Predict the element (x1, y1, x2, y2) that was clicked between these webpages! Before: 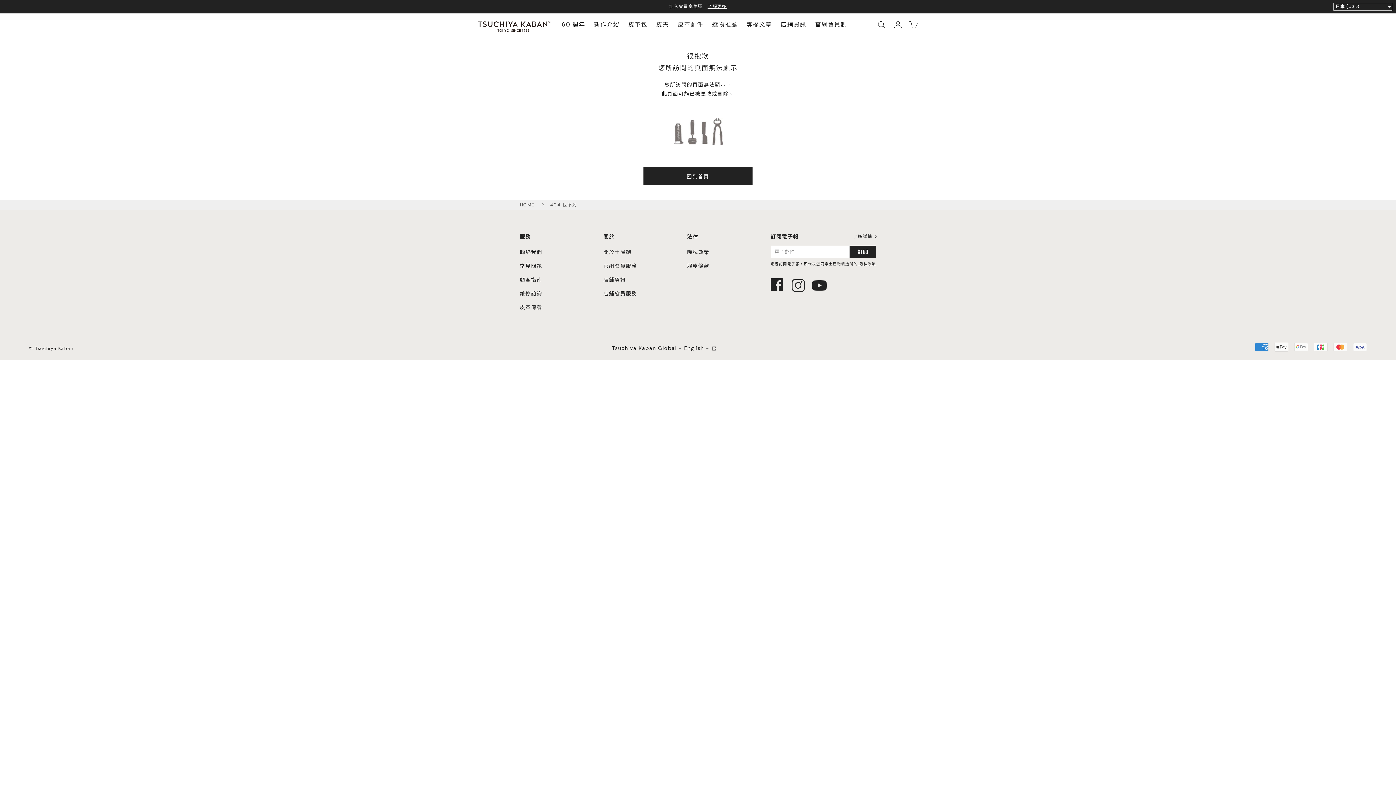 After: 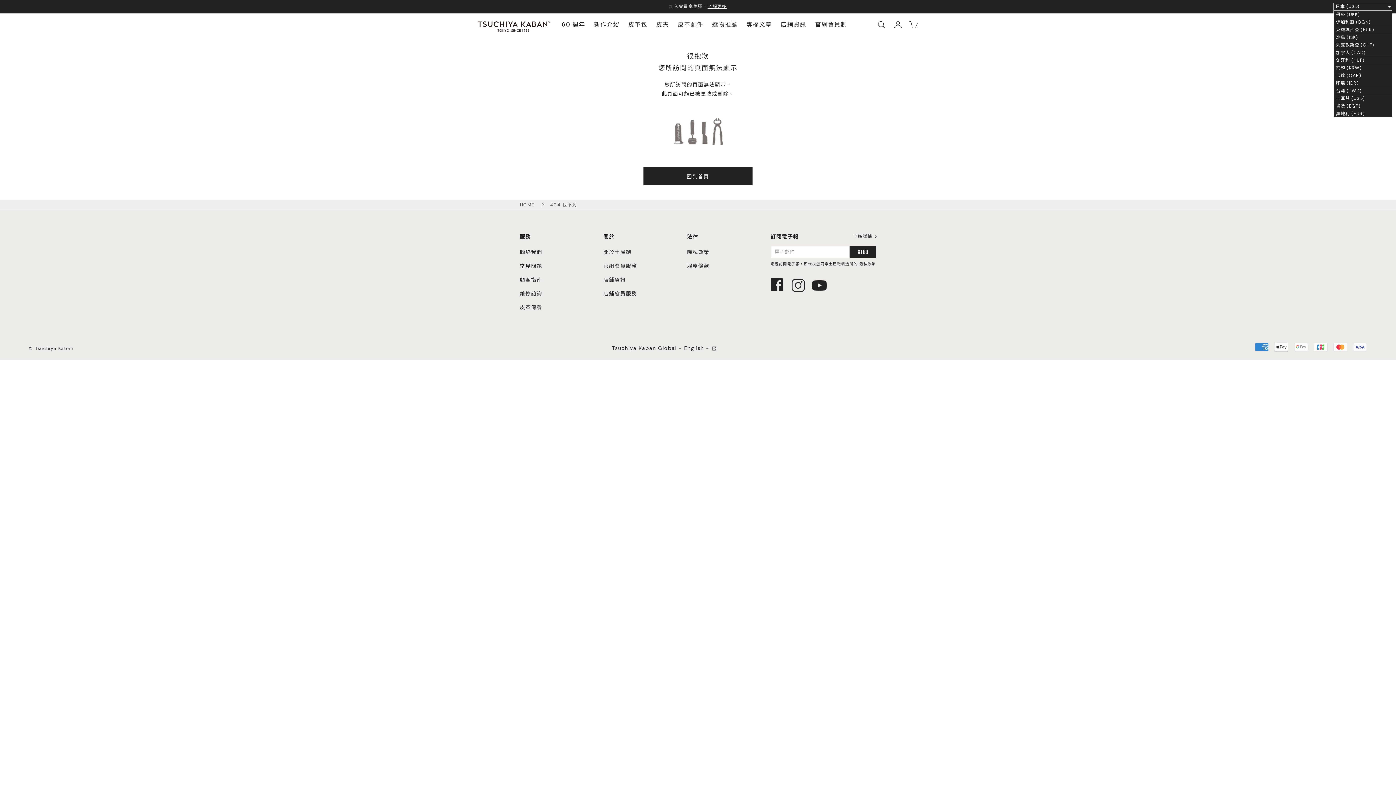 Action: label: 日本 (USD) bbox: (1333, 2, 1392, 10)